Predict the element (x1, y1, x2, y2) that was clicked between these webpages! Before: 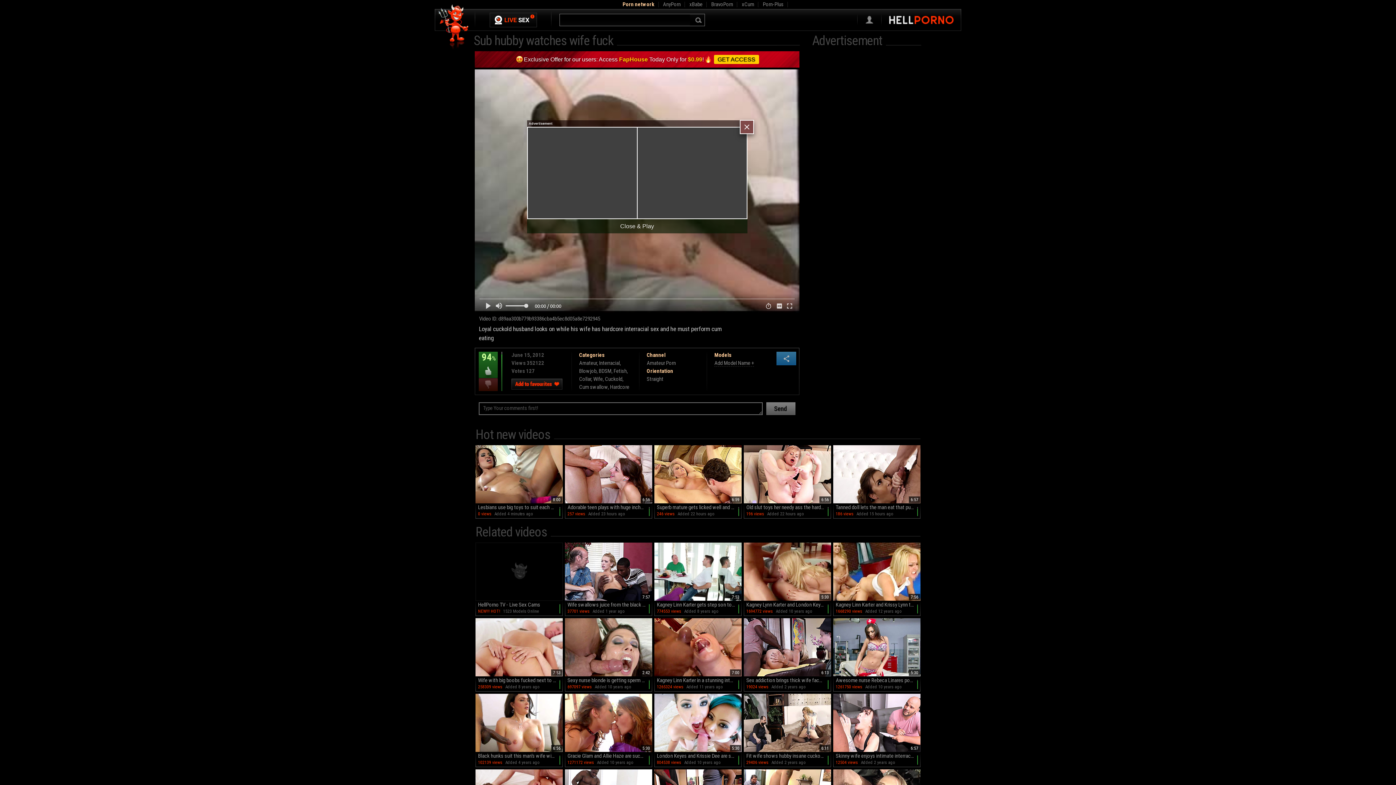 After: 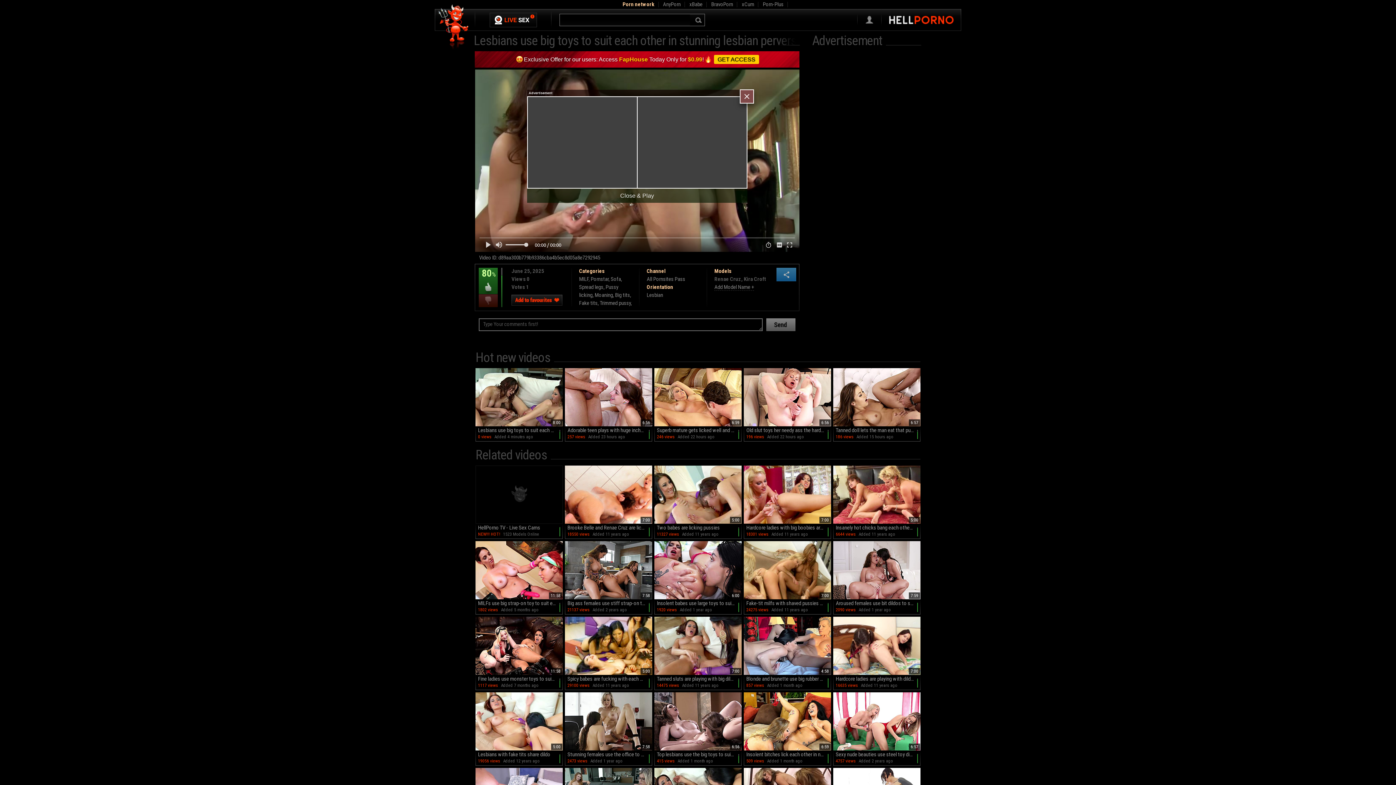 Action: label: Lesbians use big toys to suit each other in stunning lesbian perversions bbox: (475, 445, 562, 518)